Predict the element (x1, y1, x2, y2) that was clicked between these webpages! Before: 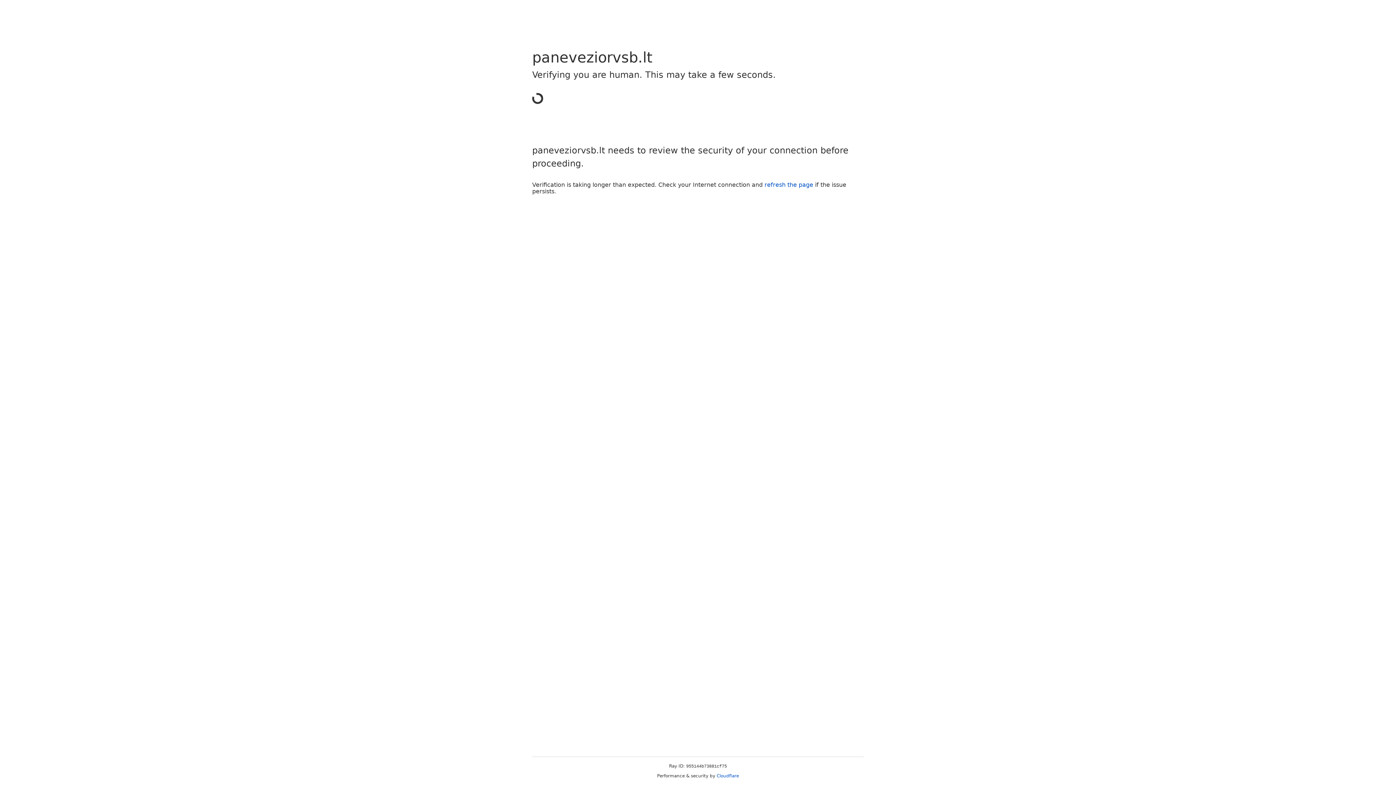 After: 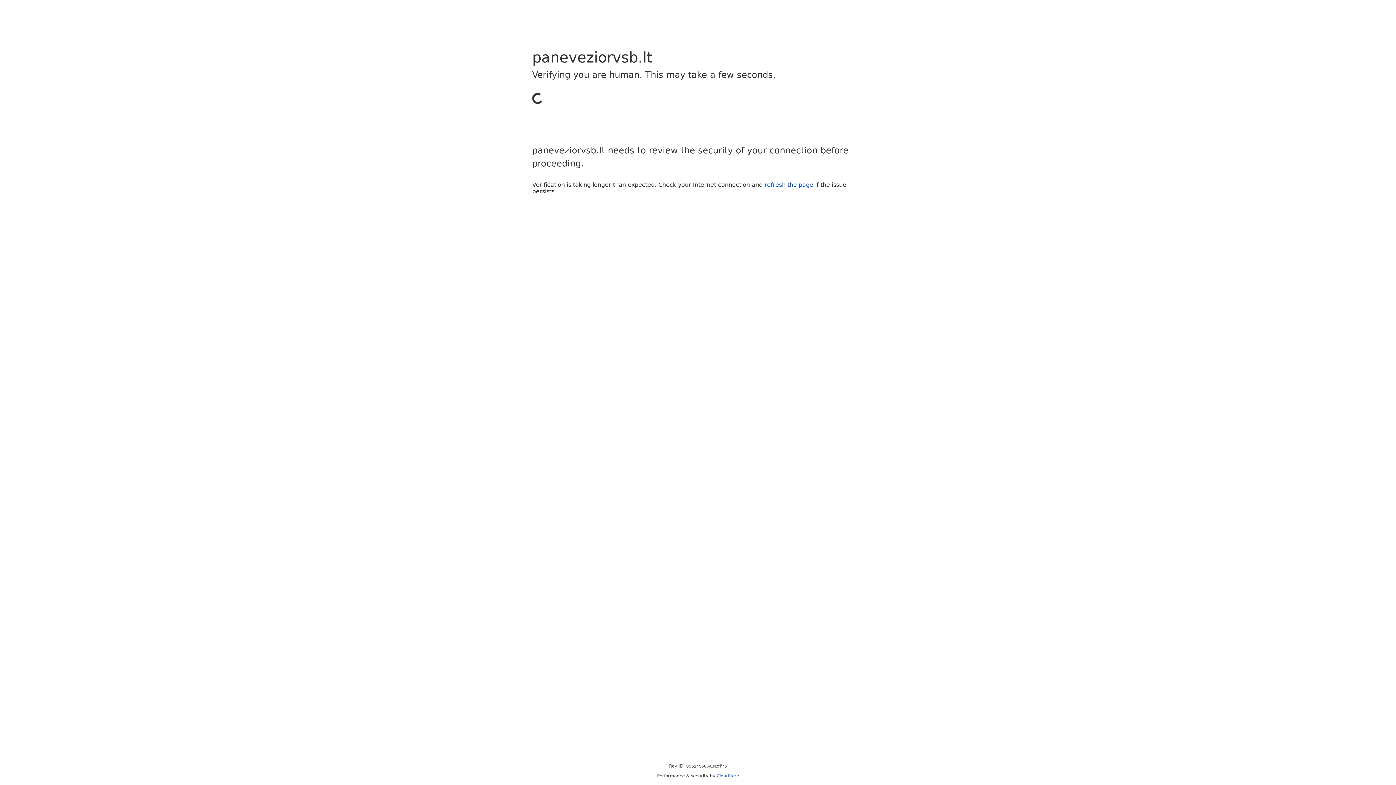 Action: label: Cloudflare bbox: (716, 773, 739, 778)